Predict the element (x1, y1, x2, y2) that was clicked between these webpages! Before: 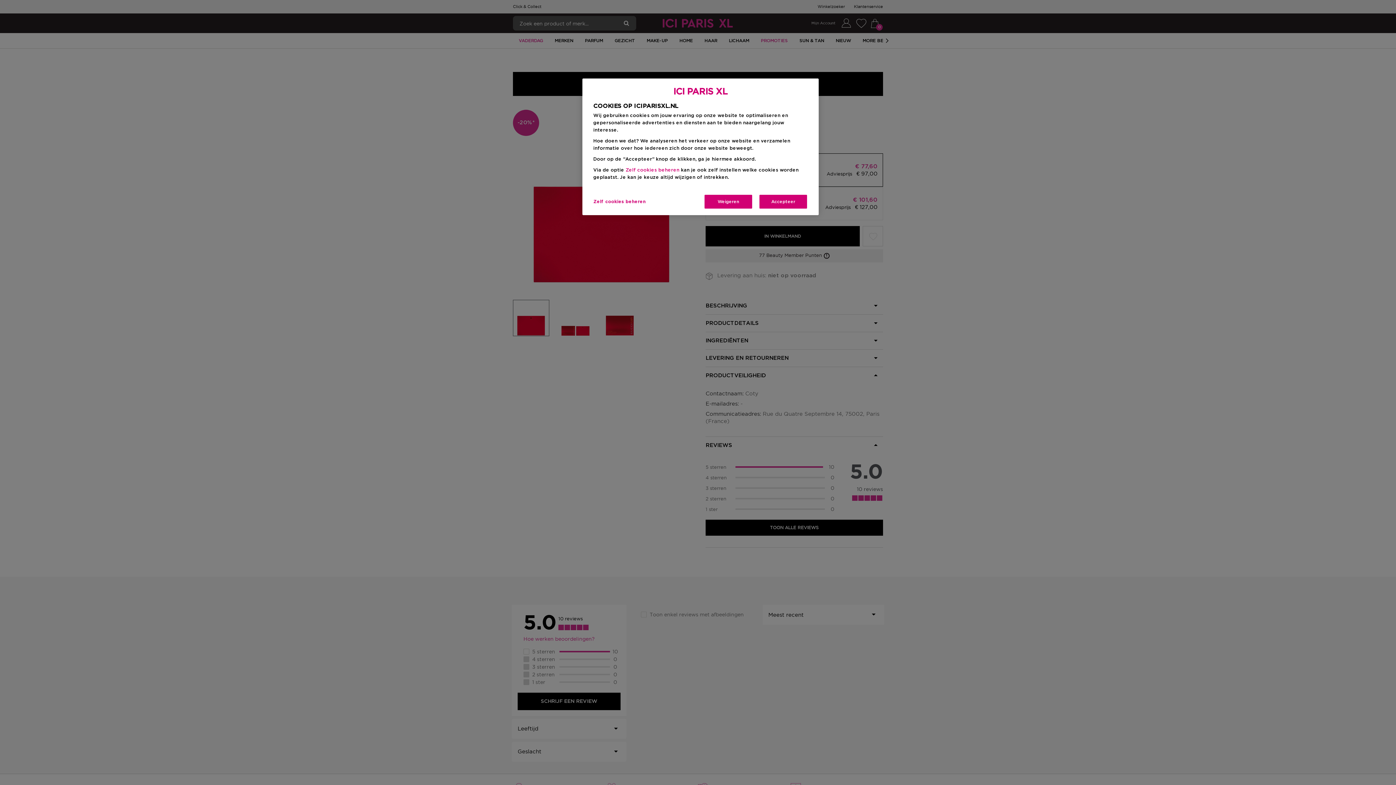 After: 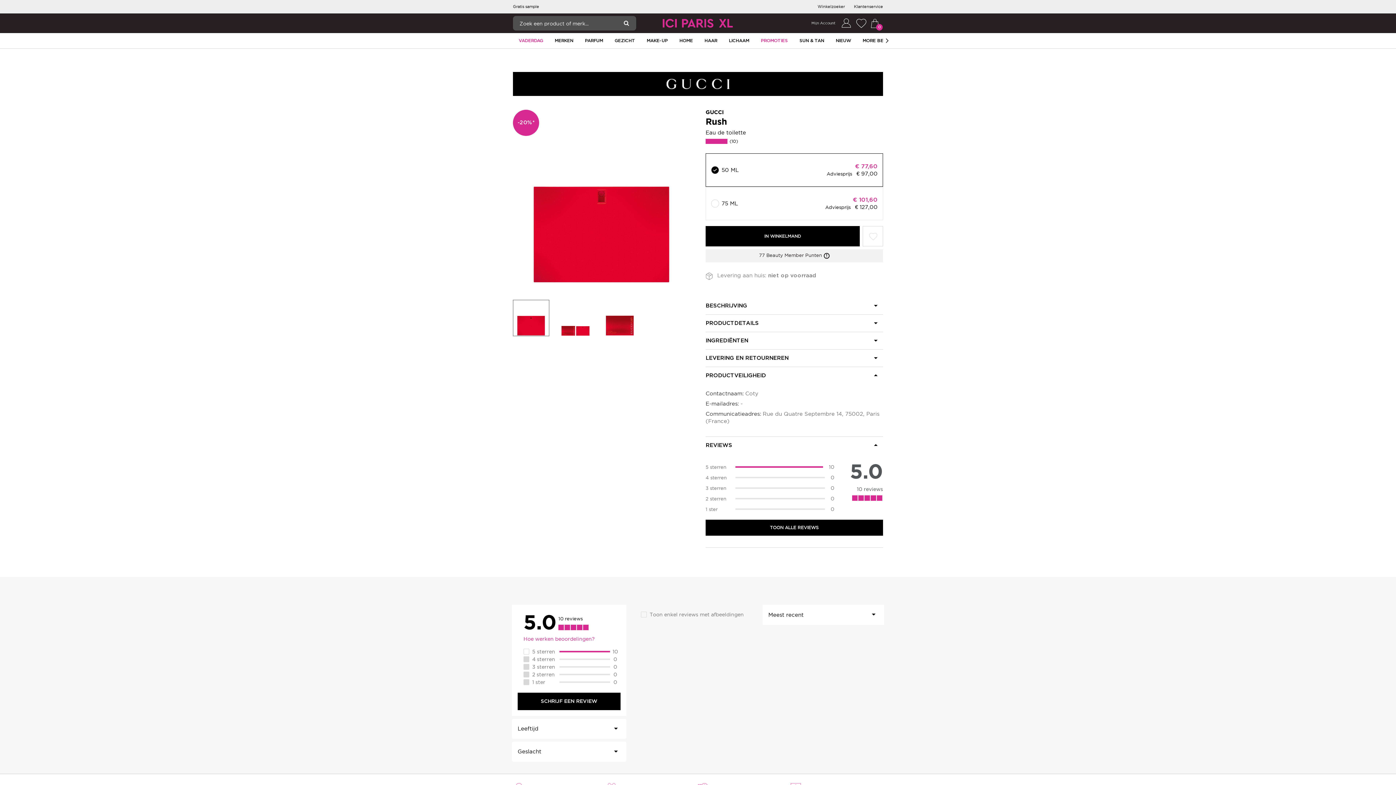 Action: label: Weigeren bbox: (704, 194, 753, 209)